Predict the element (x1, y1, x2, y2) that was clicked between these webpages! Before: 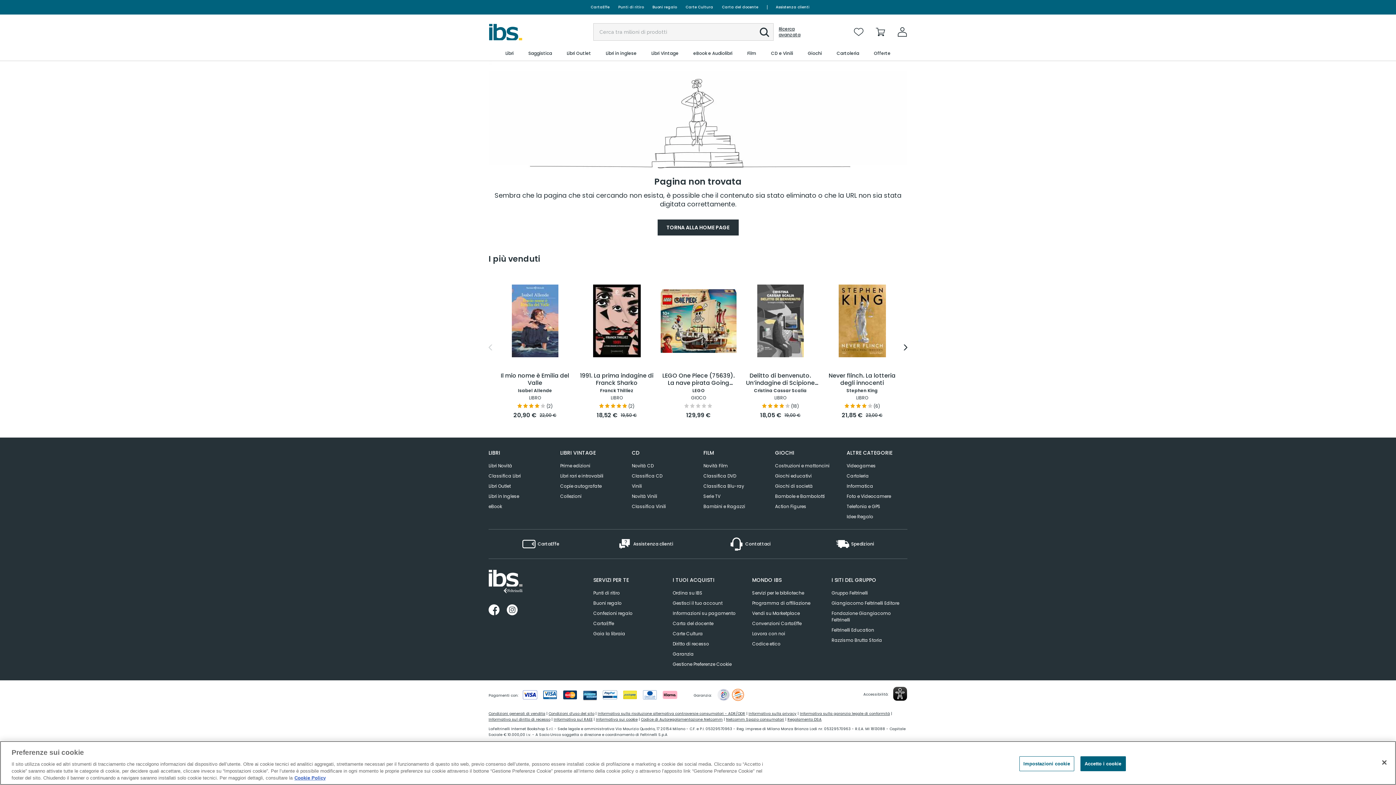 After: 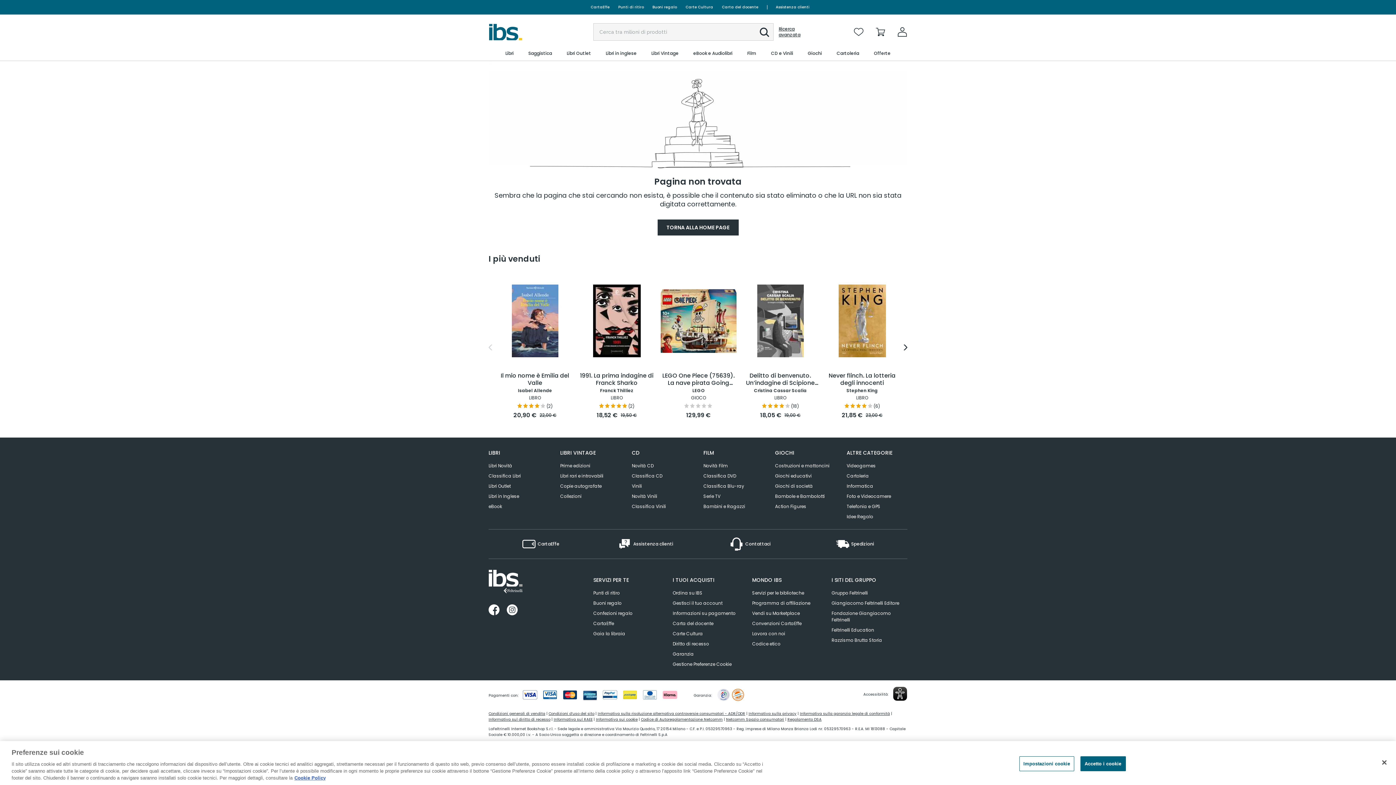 Action: bbox: (755, 23, 773, 41)